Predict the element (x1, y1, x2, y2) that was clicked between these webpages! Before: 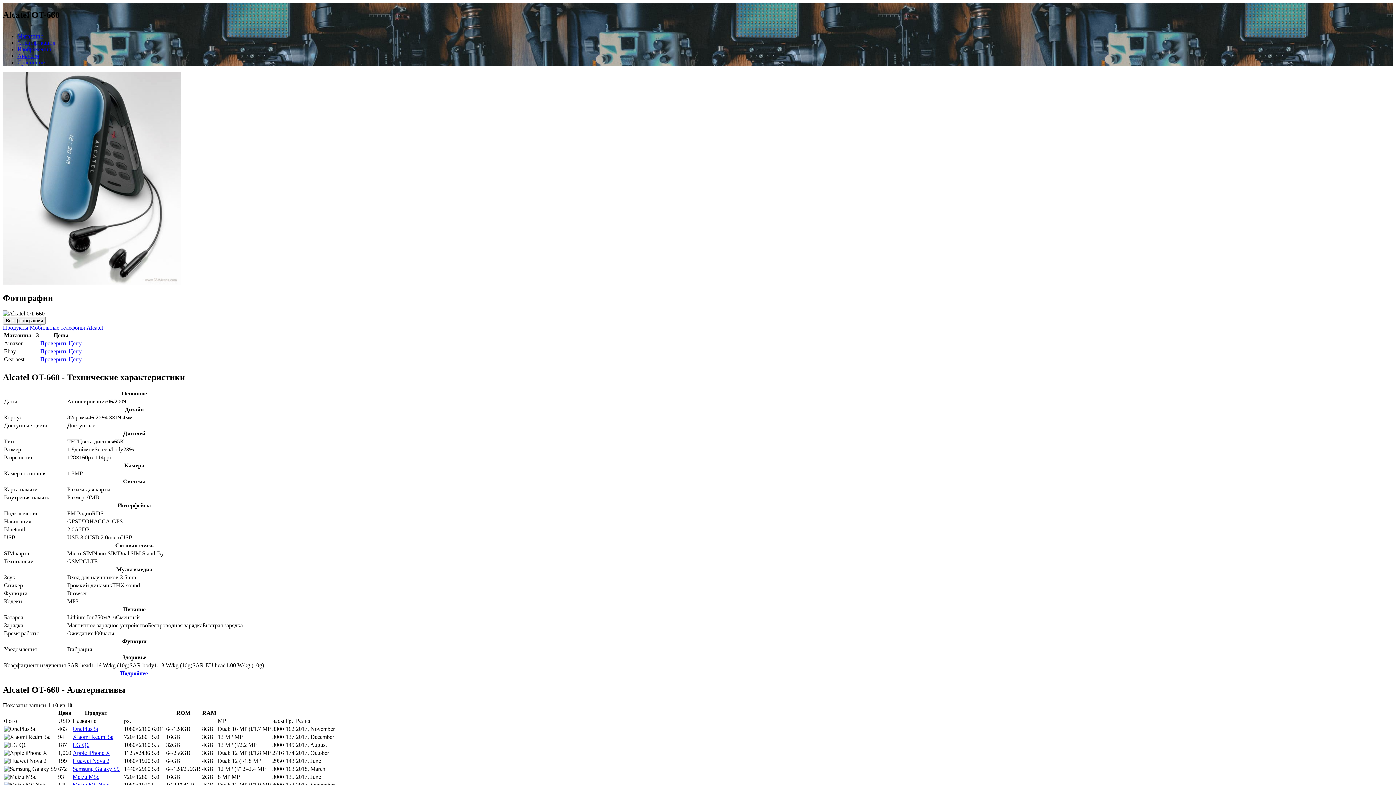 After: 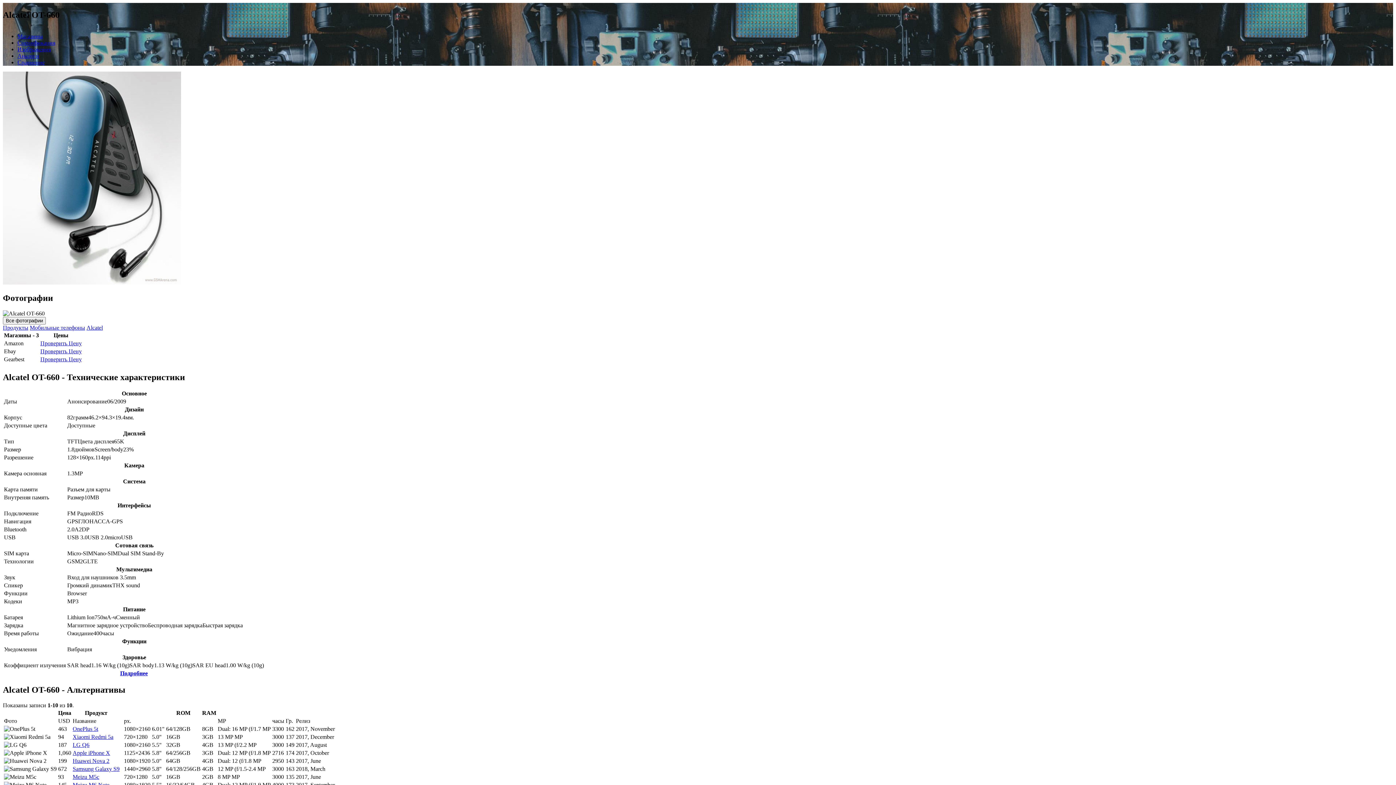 Action: label: Проверить Цену bbox: (40, 348, 81, 354)